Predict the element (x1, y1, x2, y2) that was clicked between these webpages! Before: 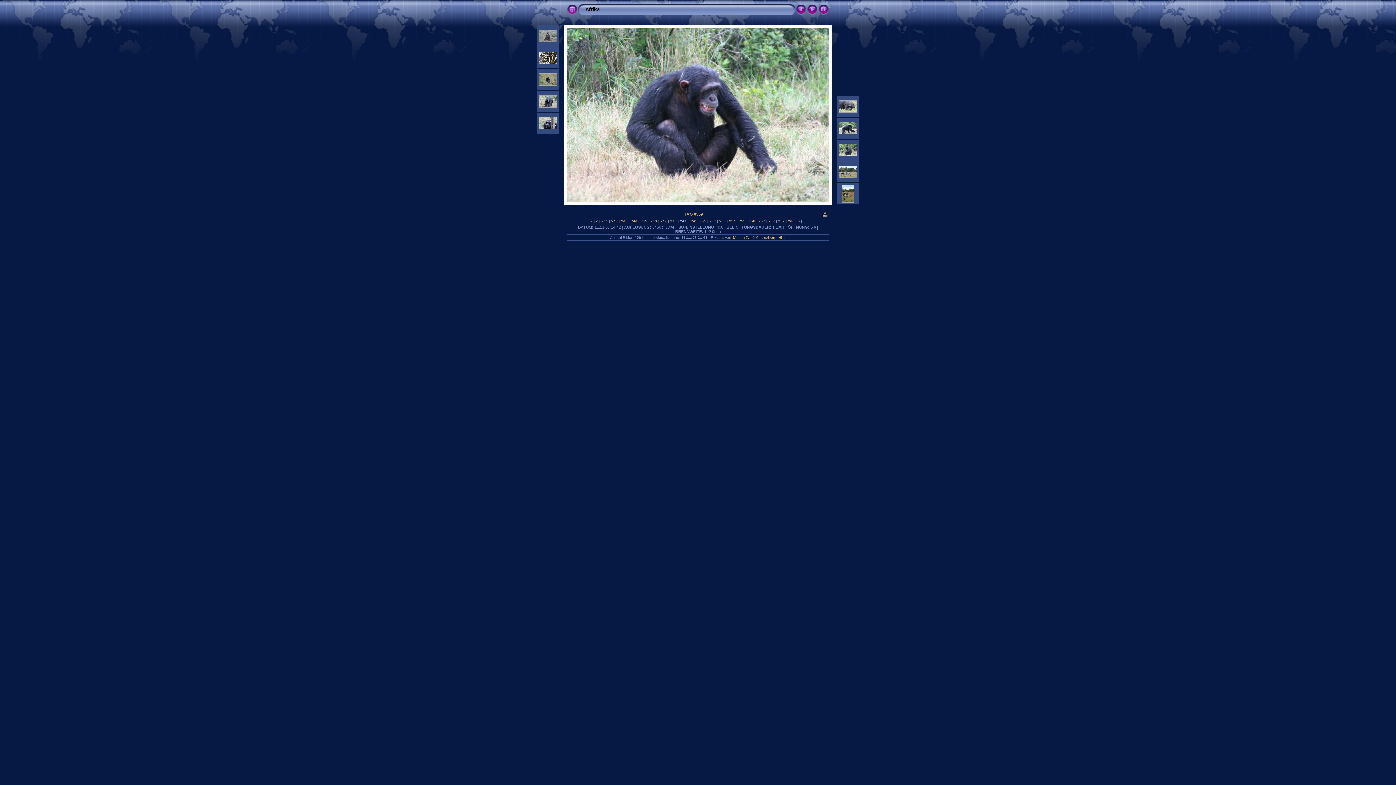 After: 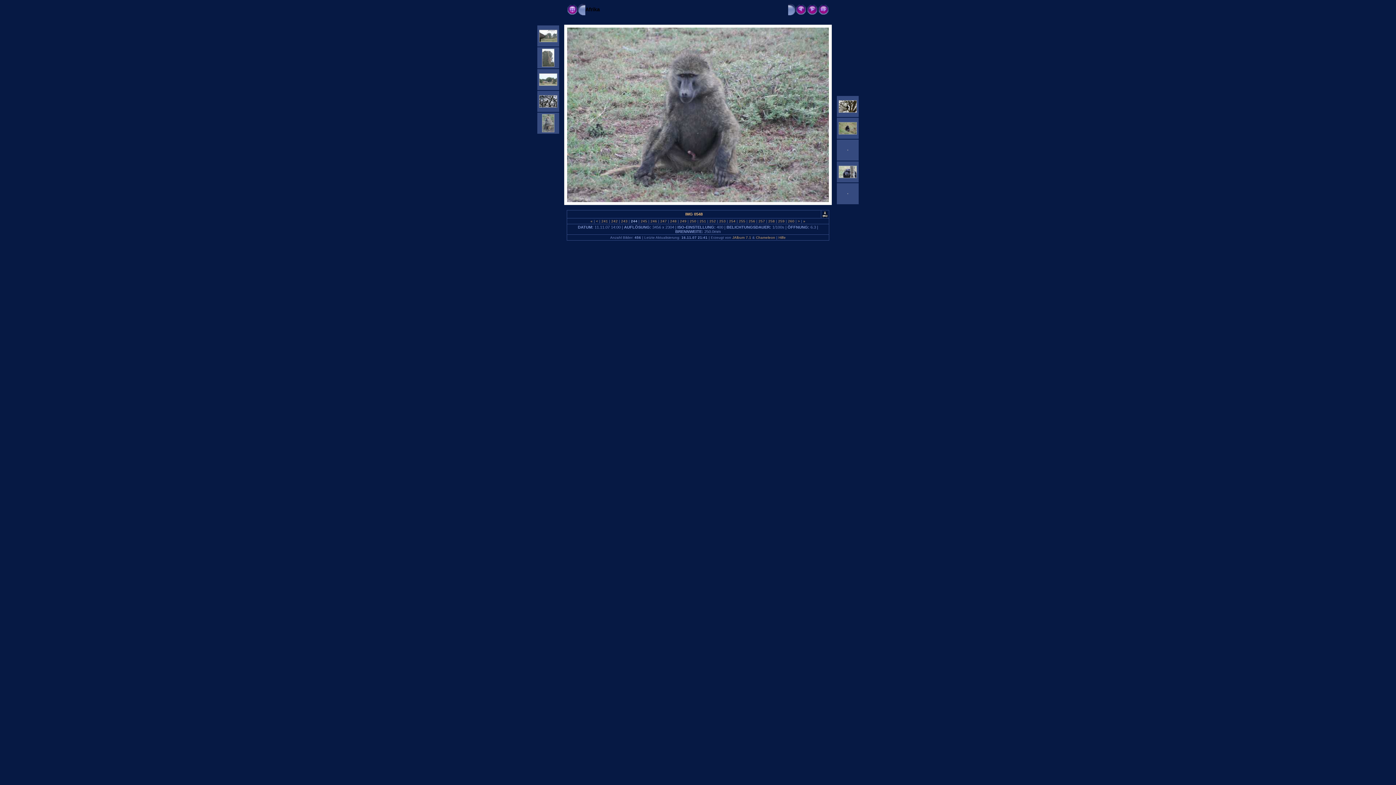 Action: bbox: (539, 38, 557, 43)